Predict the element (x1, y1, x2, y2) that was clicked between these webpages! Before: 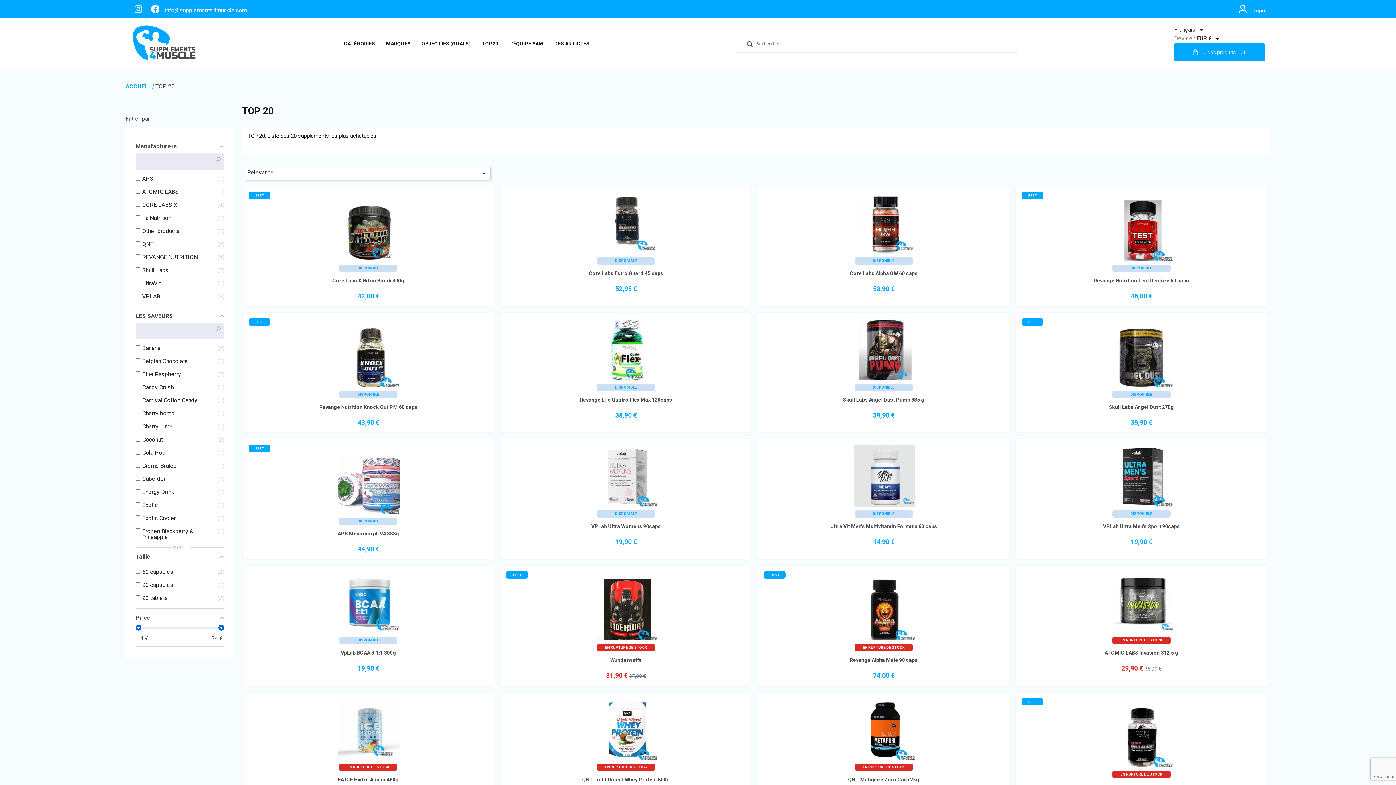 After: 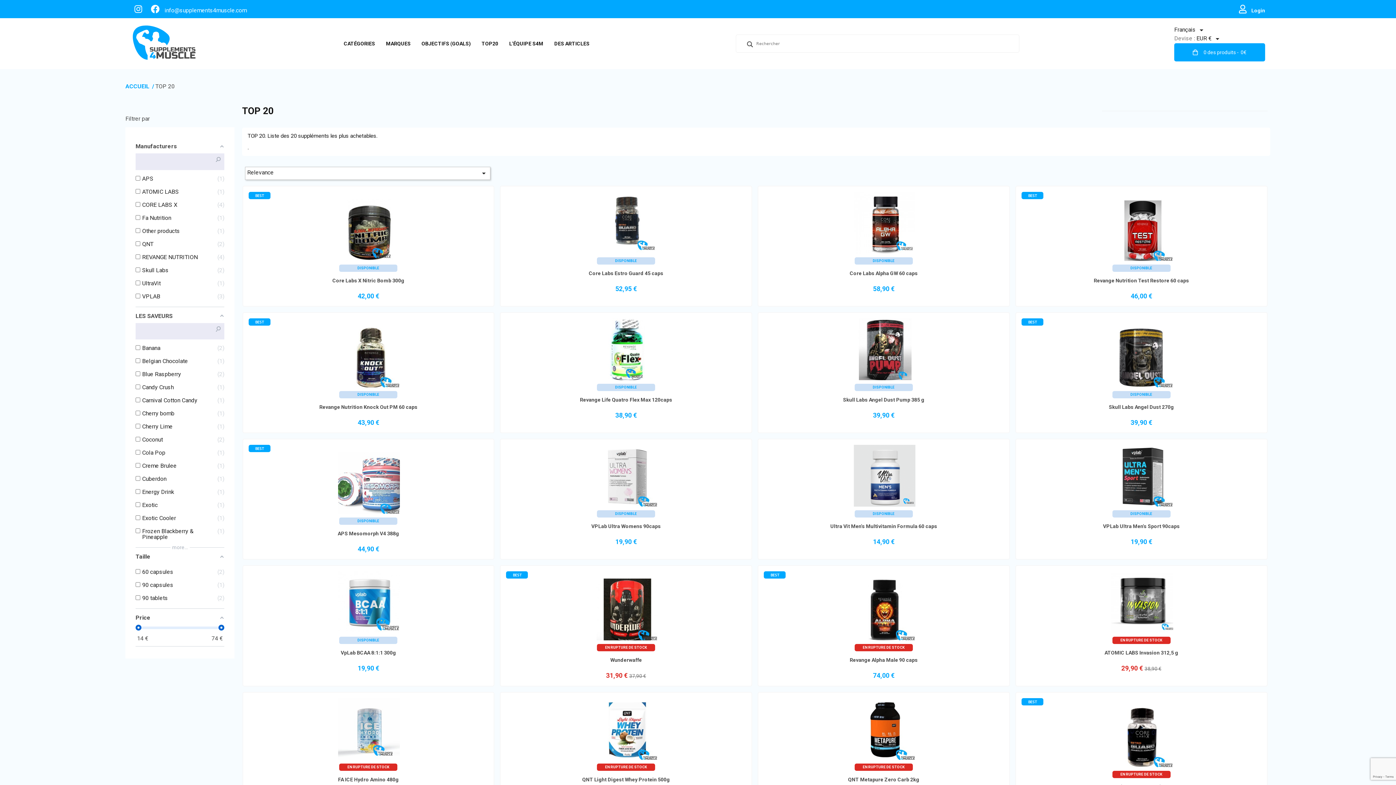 Action: label: info@supplements4muscle.com bbox: (164, 6, 246, 13)